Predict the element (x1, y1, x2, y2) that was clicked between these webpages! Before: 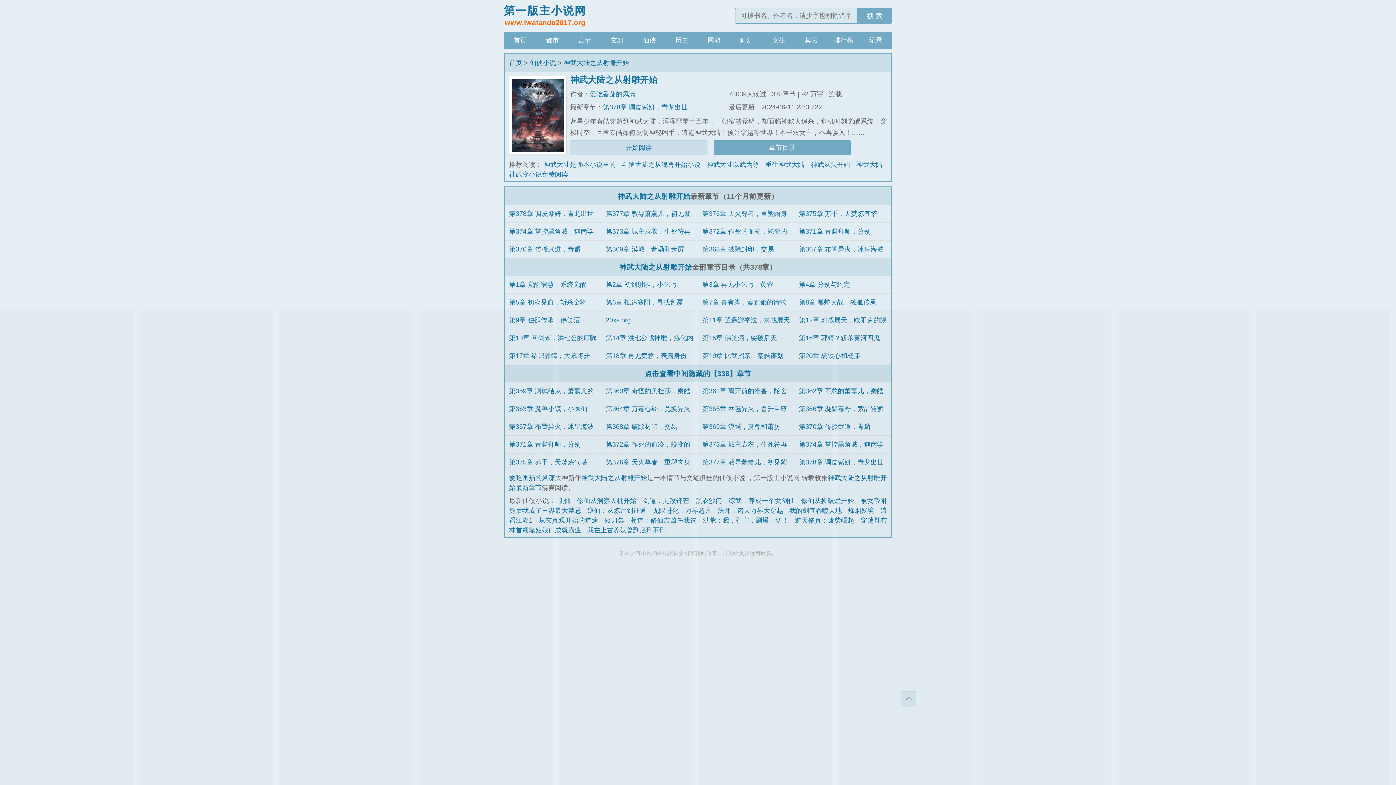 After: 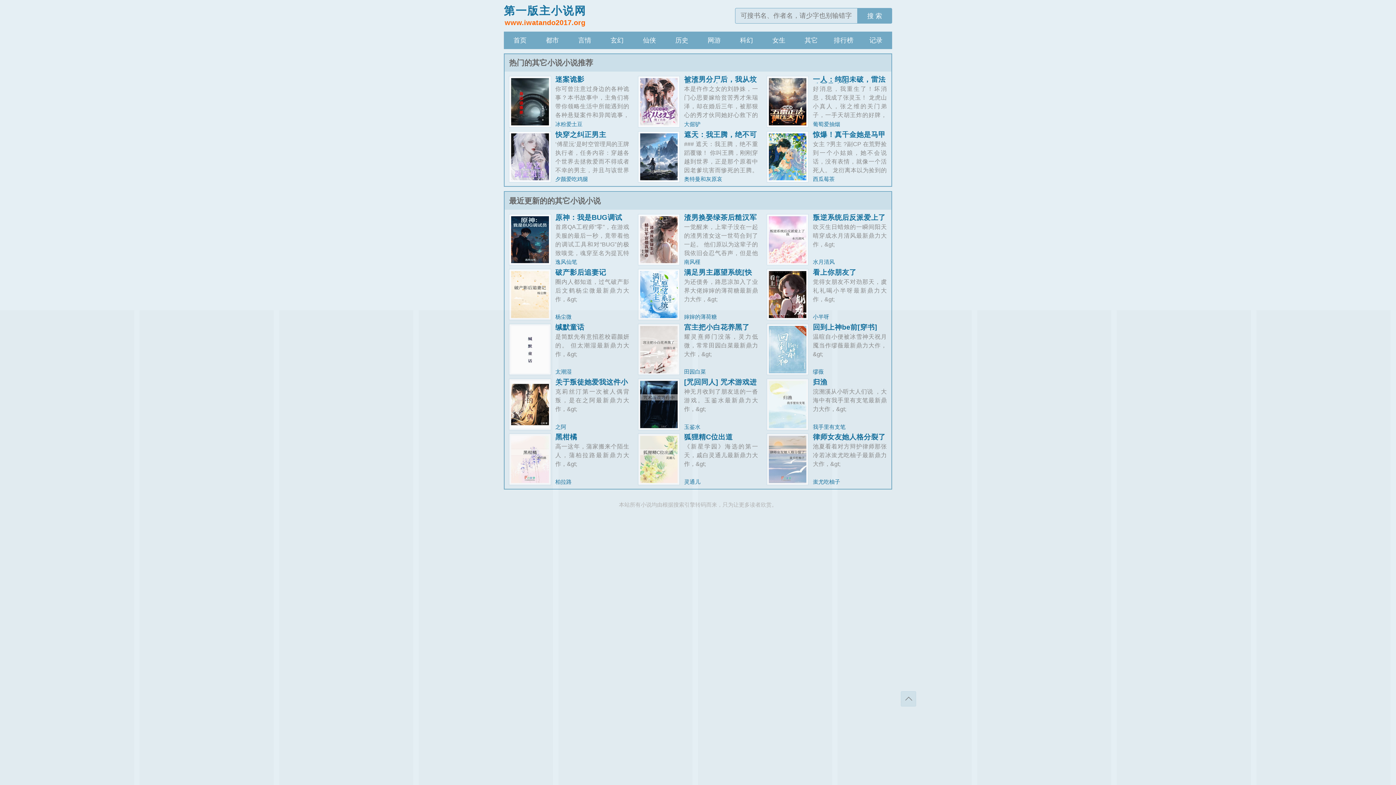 Action: bbox: (795, 31, 827, 49) label: 其它